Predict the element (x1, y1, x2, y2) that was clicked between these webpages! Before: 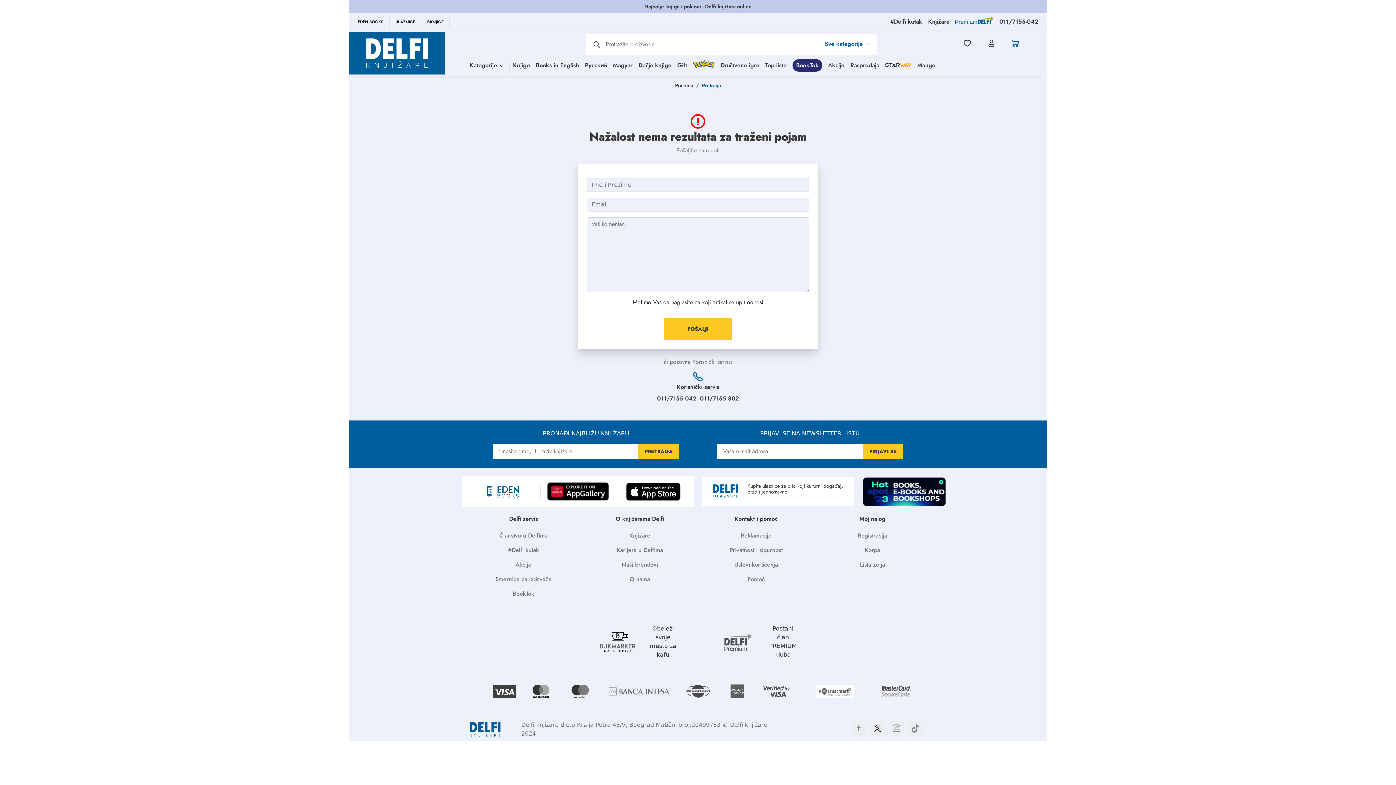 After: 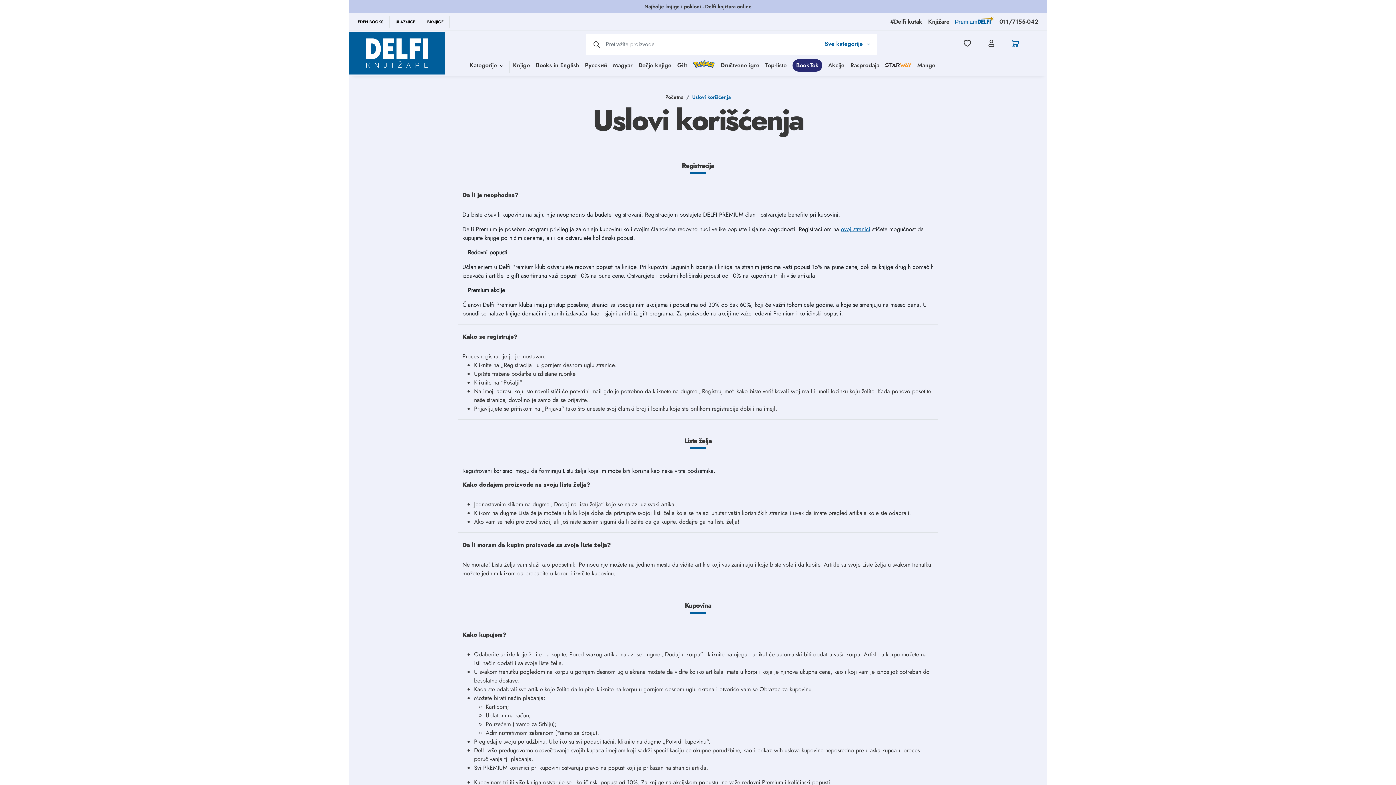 Action: label: Uslovi korišćenja bbox: (734, 561, 778, 568)